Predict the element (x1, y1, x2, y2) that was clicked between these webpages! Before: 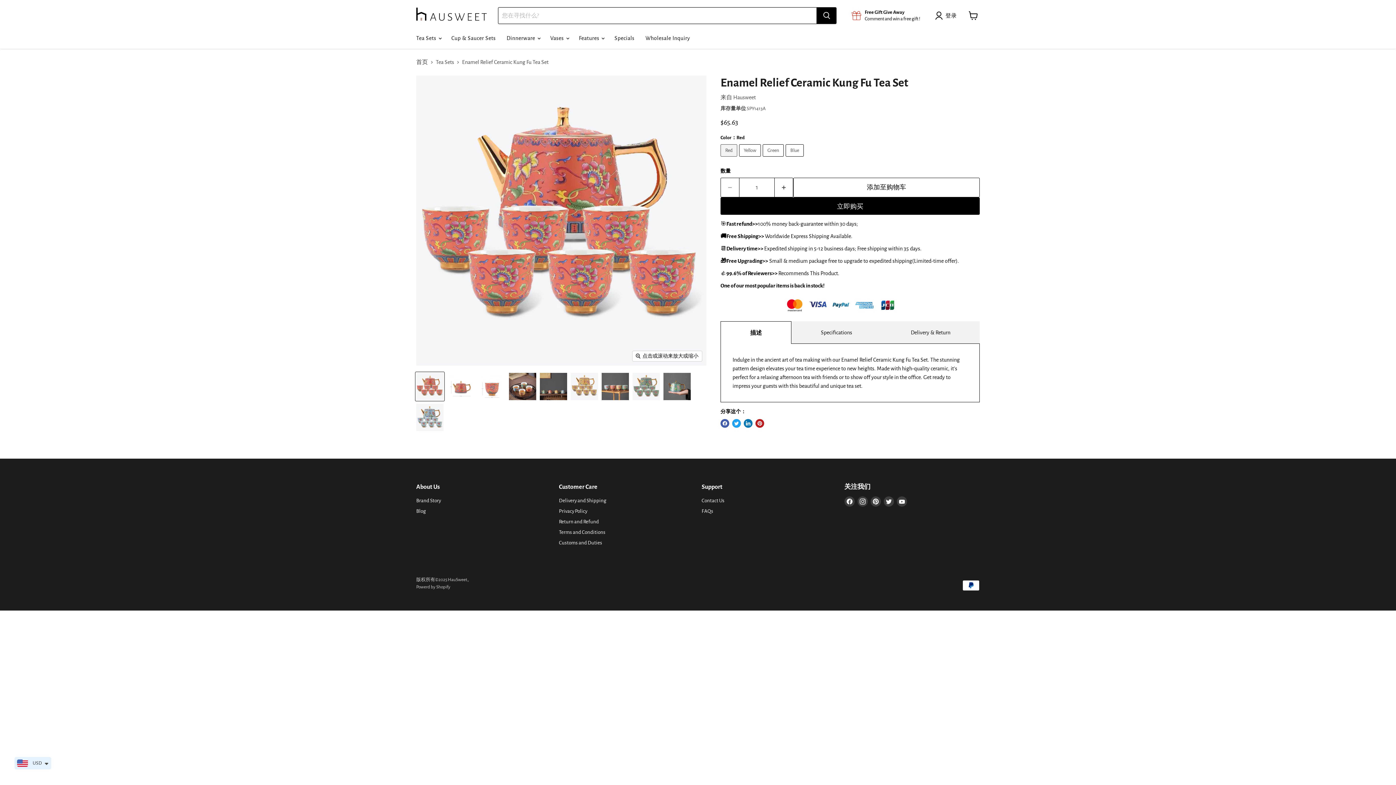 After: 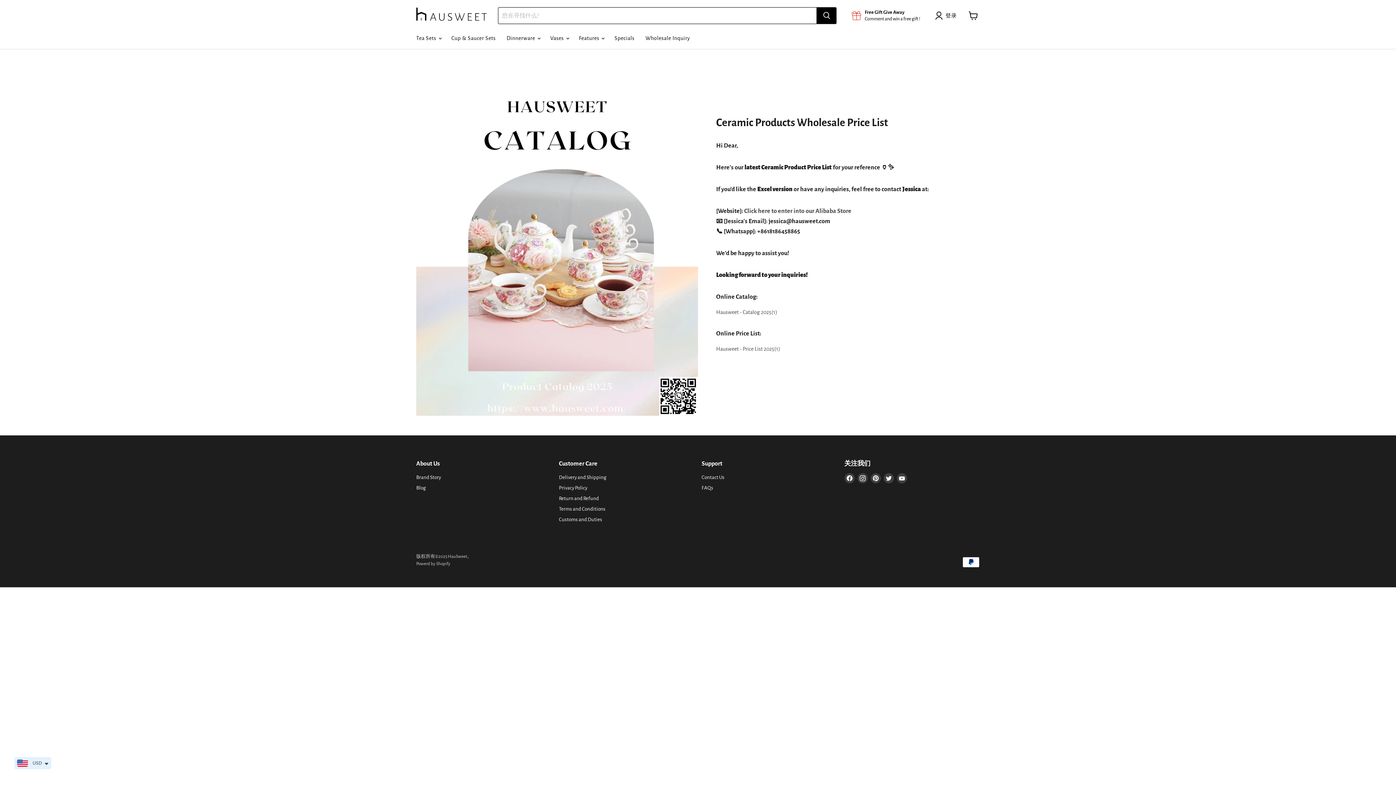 Action: bbox: (559, 529, 605, 535) label: Terms and Conditions